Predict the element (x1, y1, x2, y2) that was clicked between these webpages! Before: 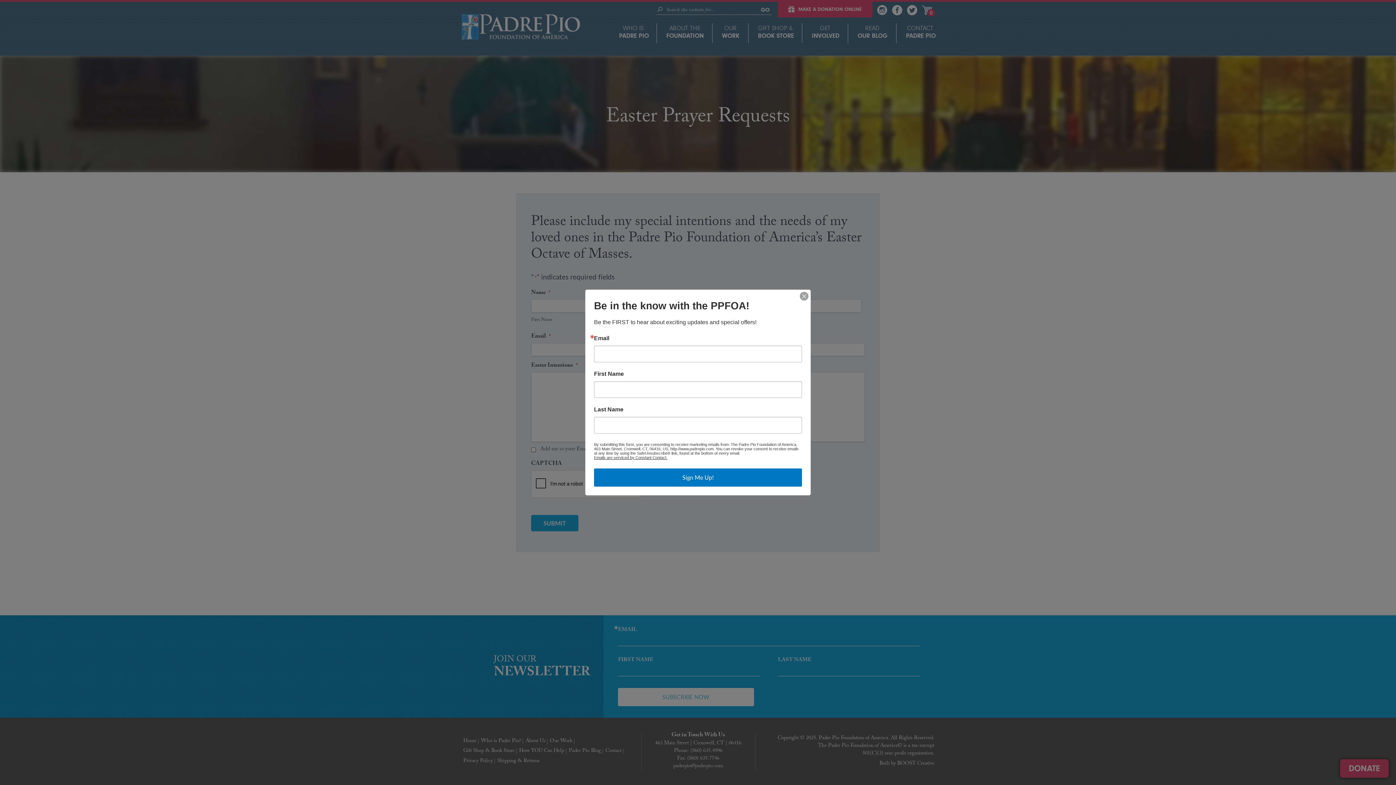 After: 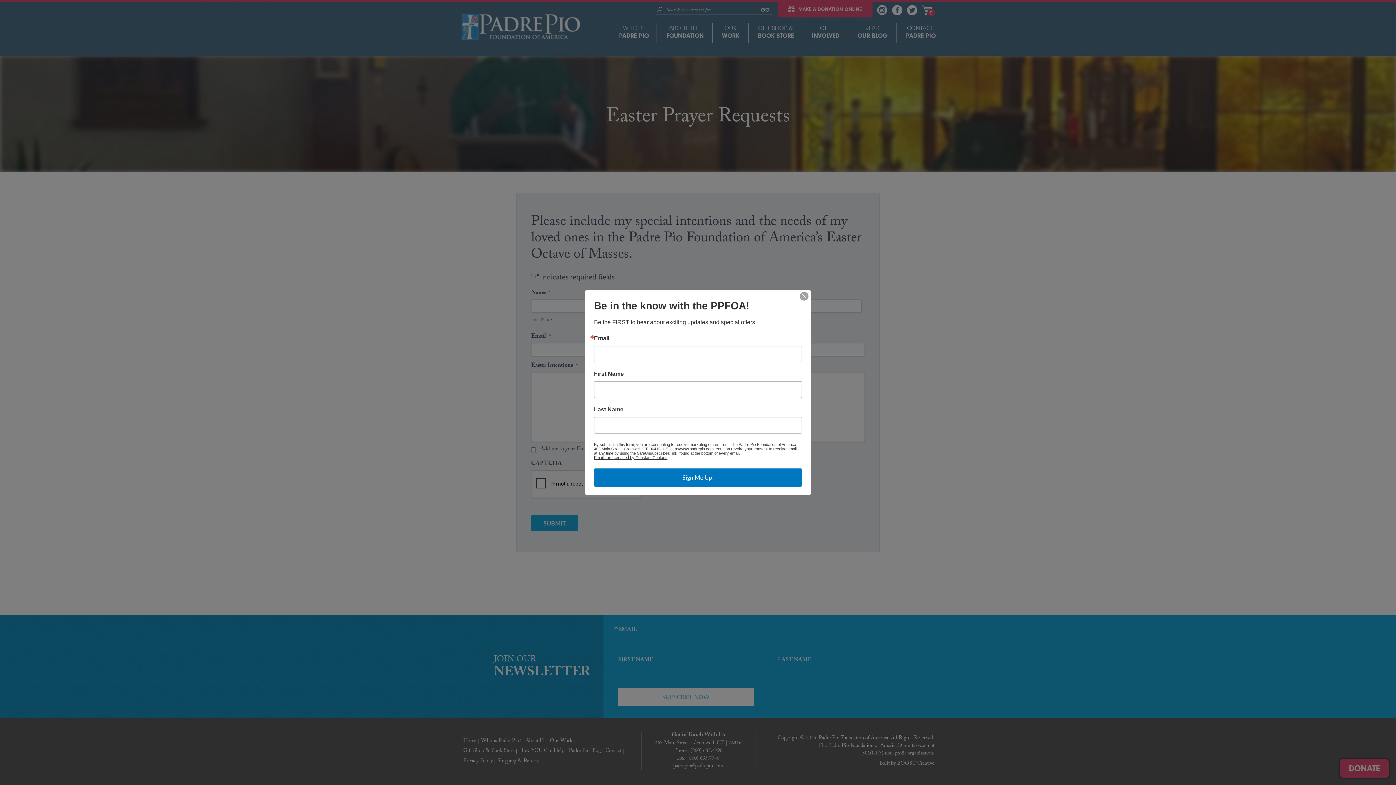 Action: label: Emails are serviced by Constant Contact. bbox: (594, 455, 667, 460)